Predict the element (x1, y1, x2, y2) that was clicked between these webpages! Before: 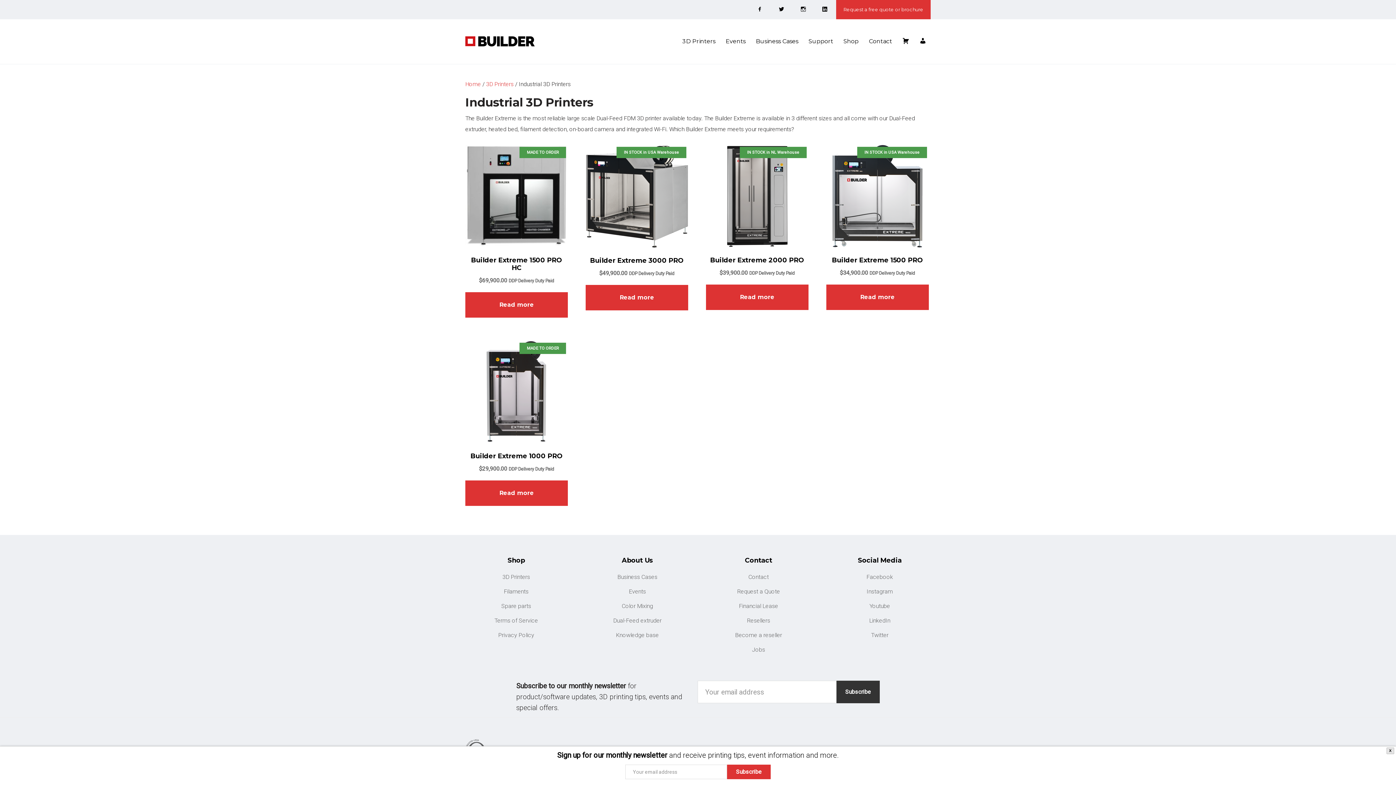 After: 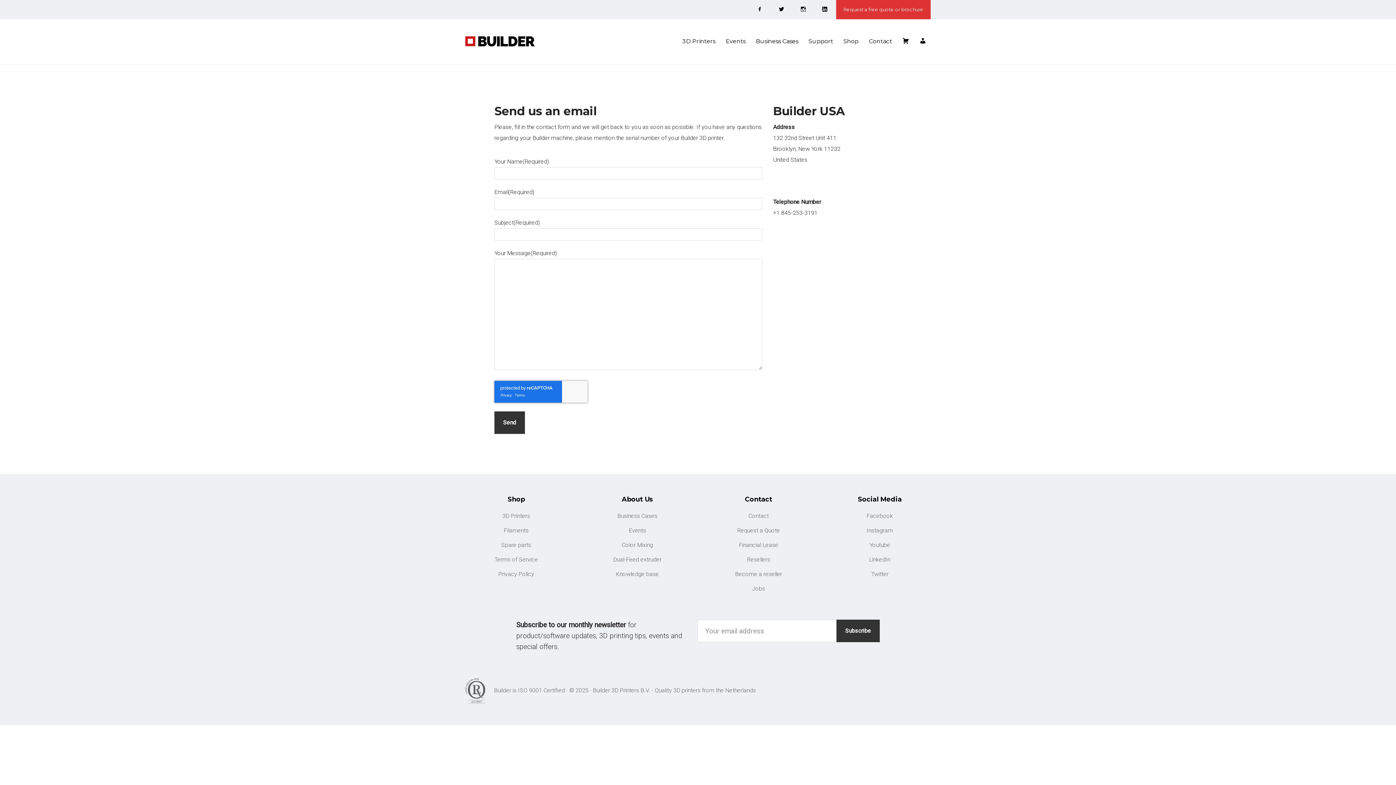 Action: label: Contact bbox: (864, 26, 896, 56)